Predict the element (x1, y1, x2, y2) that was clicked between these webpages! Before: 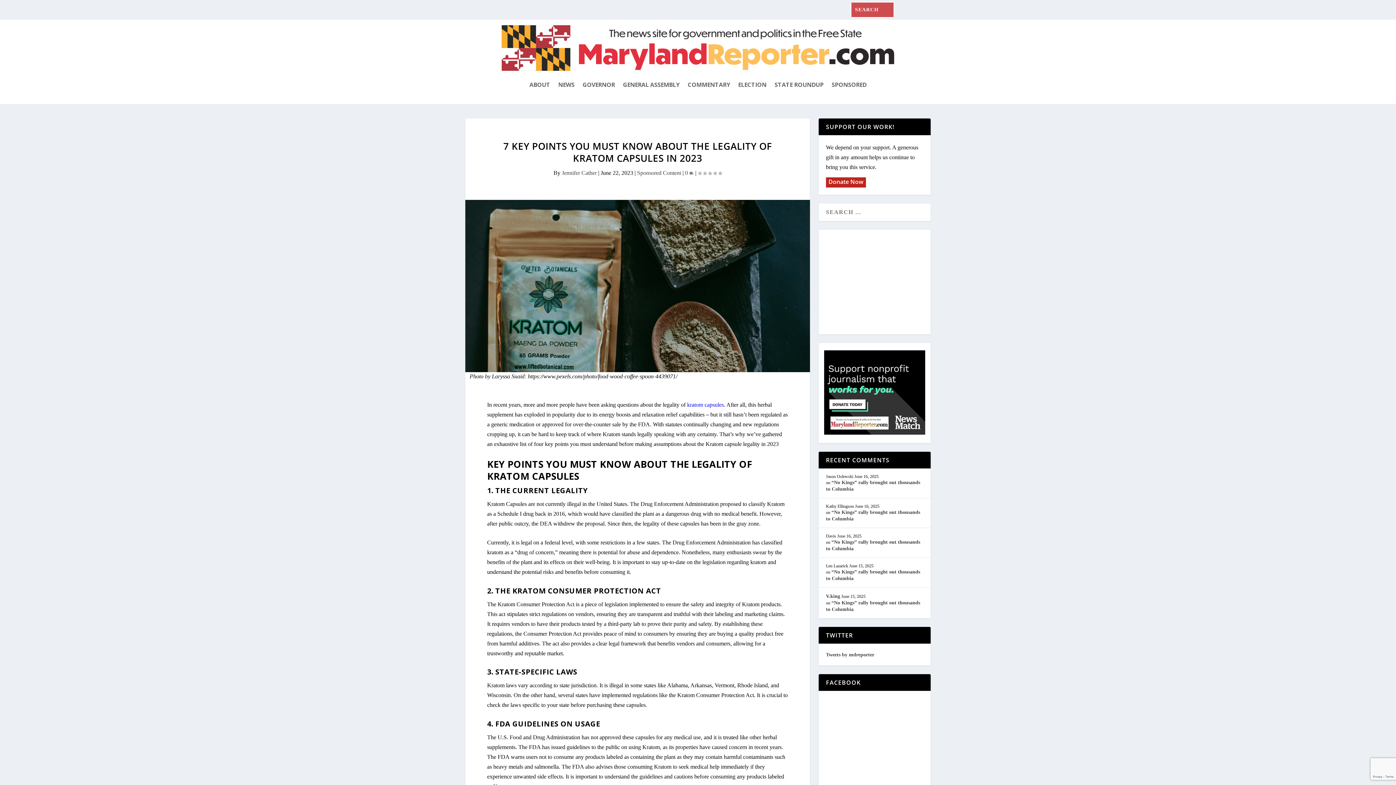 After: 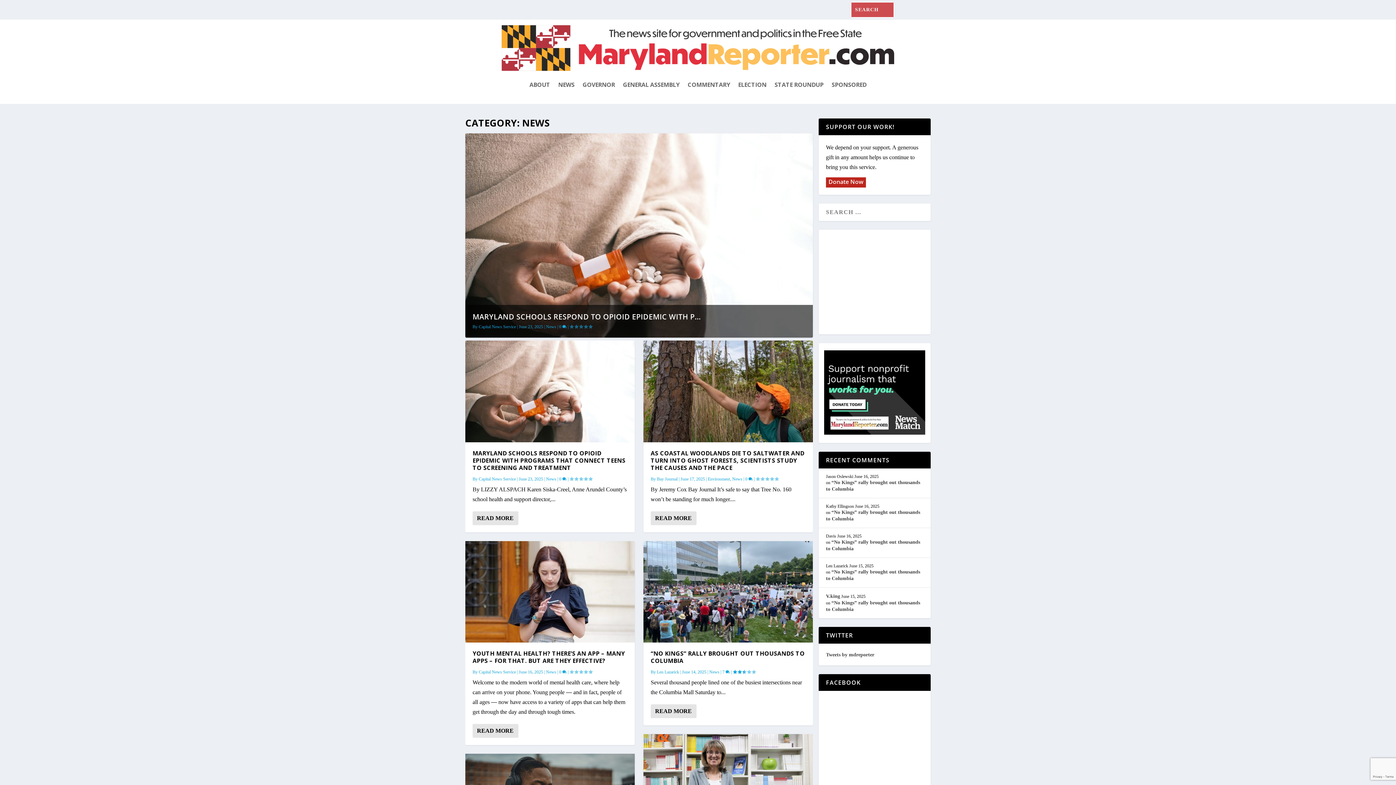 Action: label: NEWS bbox: (558, 70, 574, 98)